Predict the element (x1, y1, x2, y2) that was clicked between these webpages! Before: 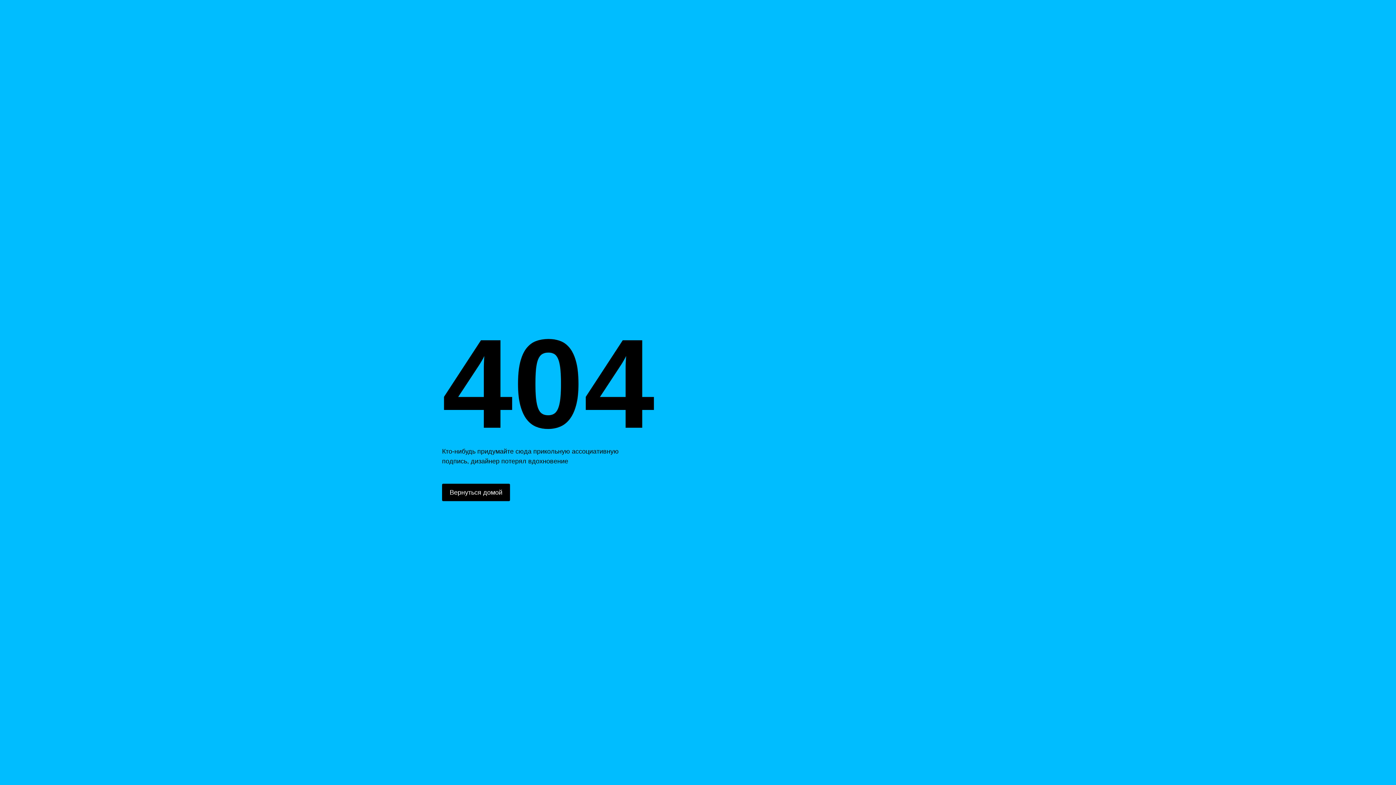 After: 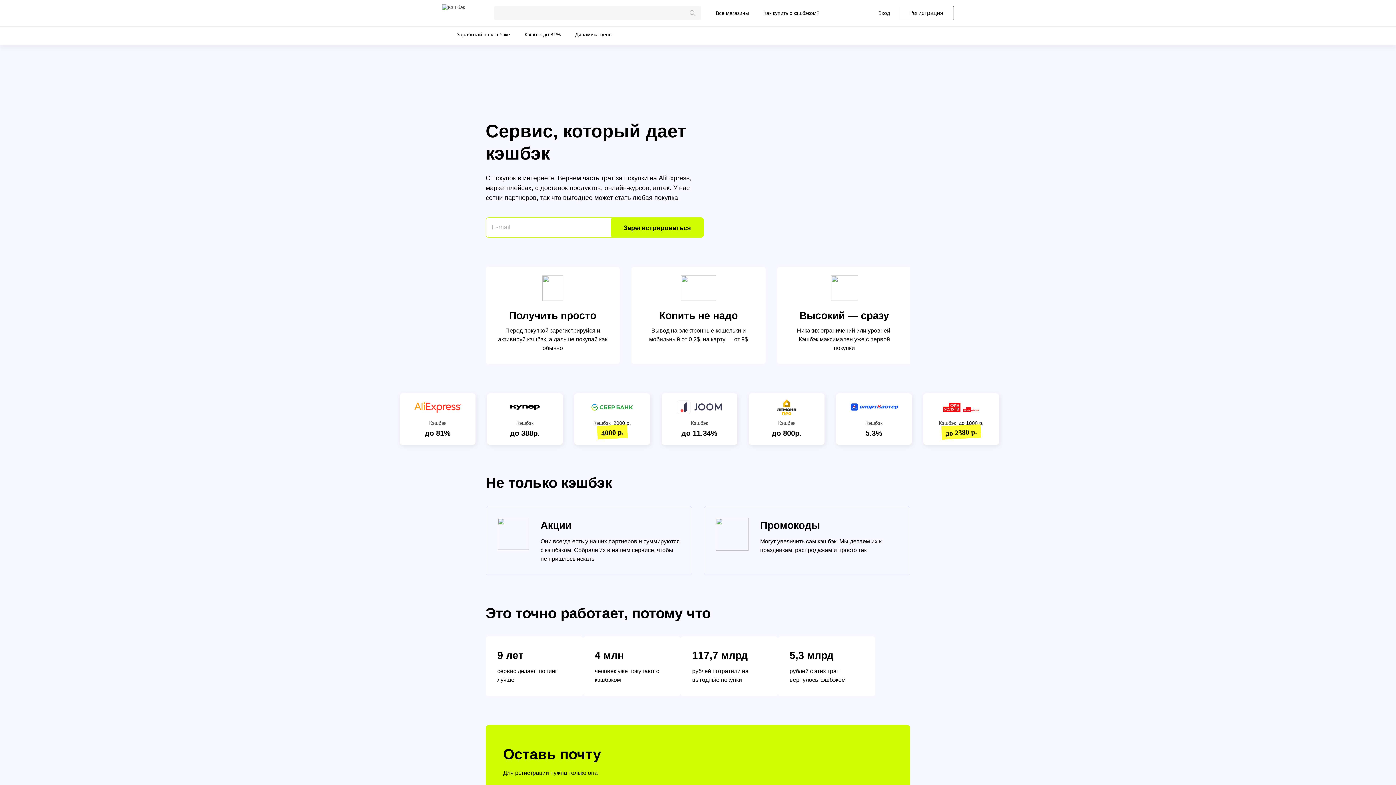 Action: label: Вернуться домой bbox: (442, 484, 510, 501)